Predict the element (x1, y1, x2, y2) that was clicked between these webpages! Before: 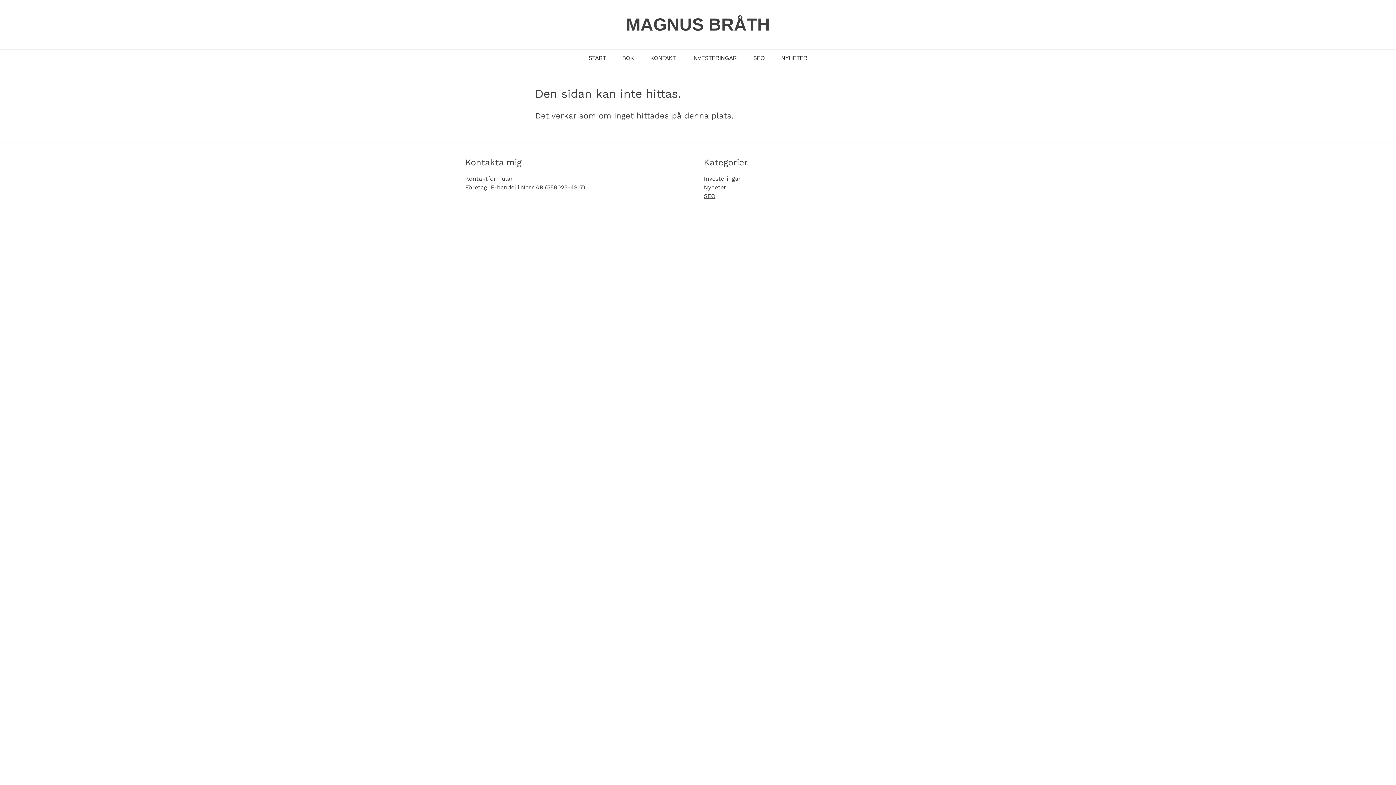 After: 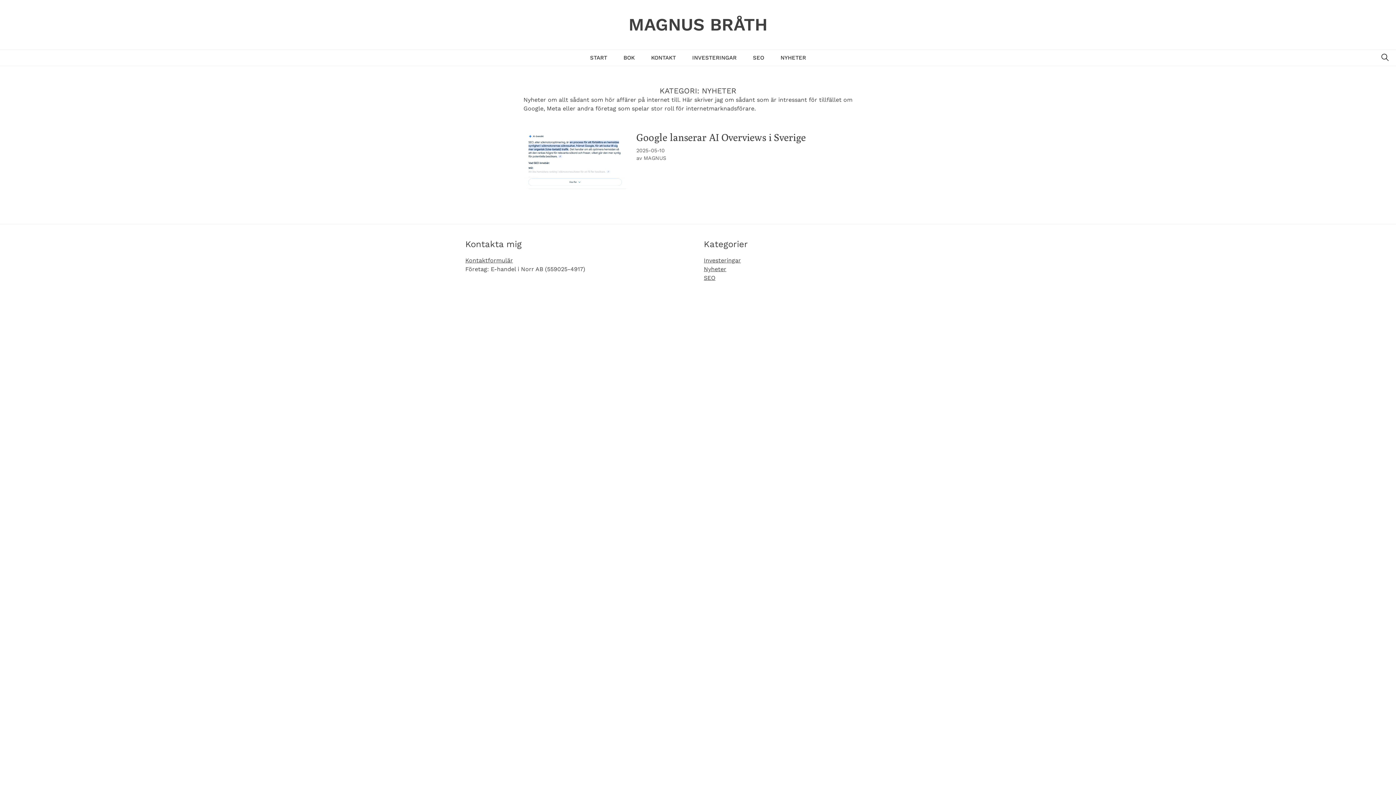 Action: bbox: (704, 184, 726, 190) label: Nyheter